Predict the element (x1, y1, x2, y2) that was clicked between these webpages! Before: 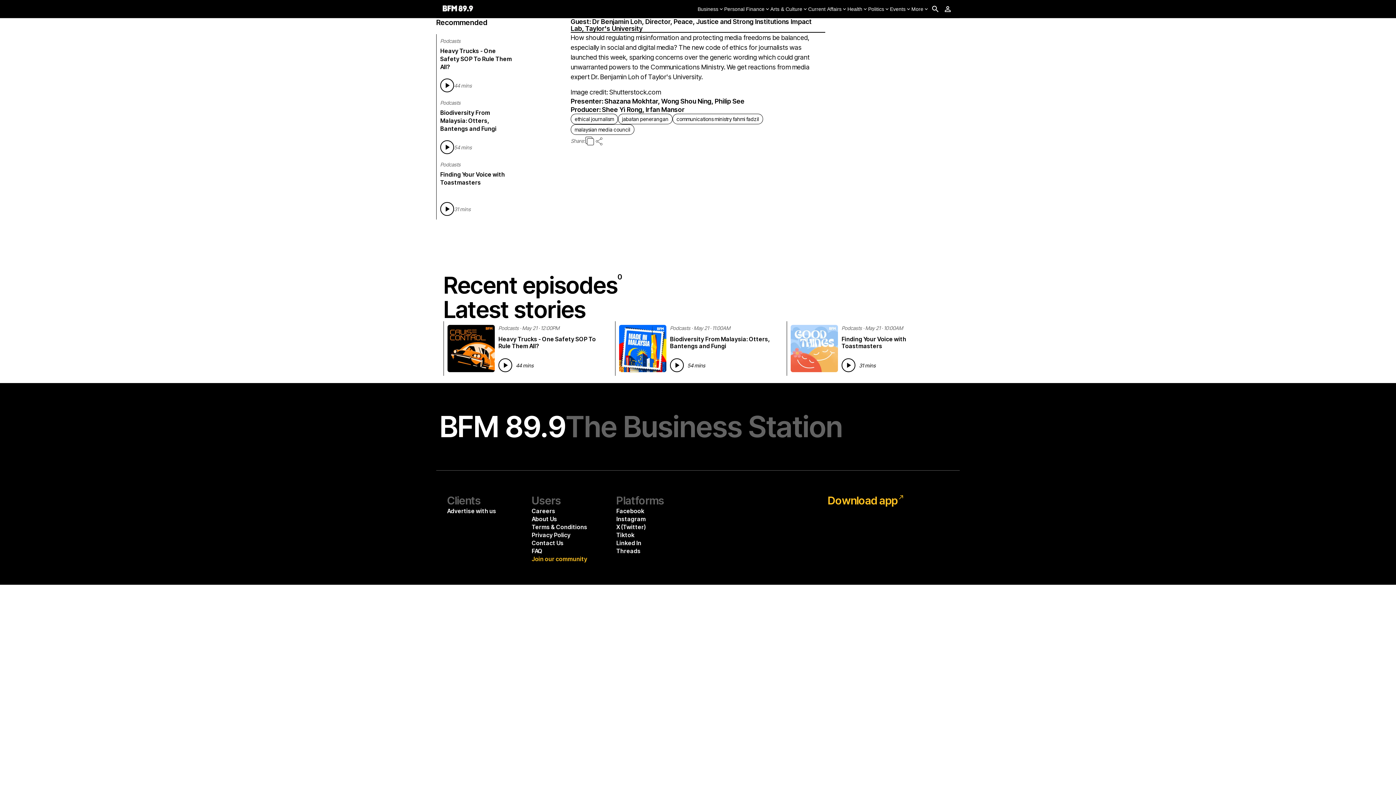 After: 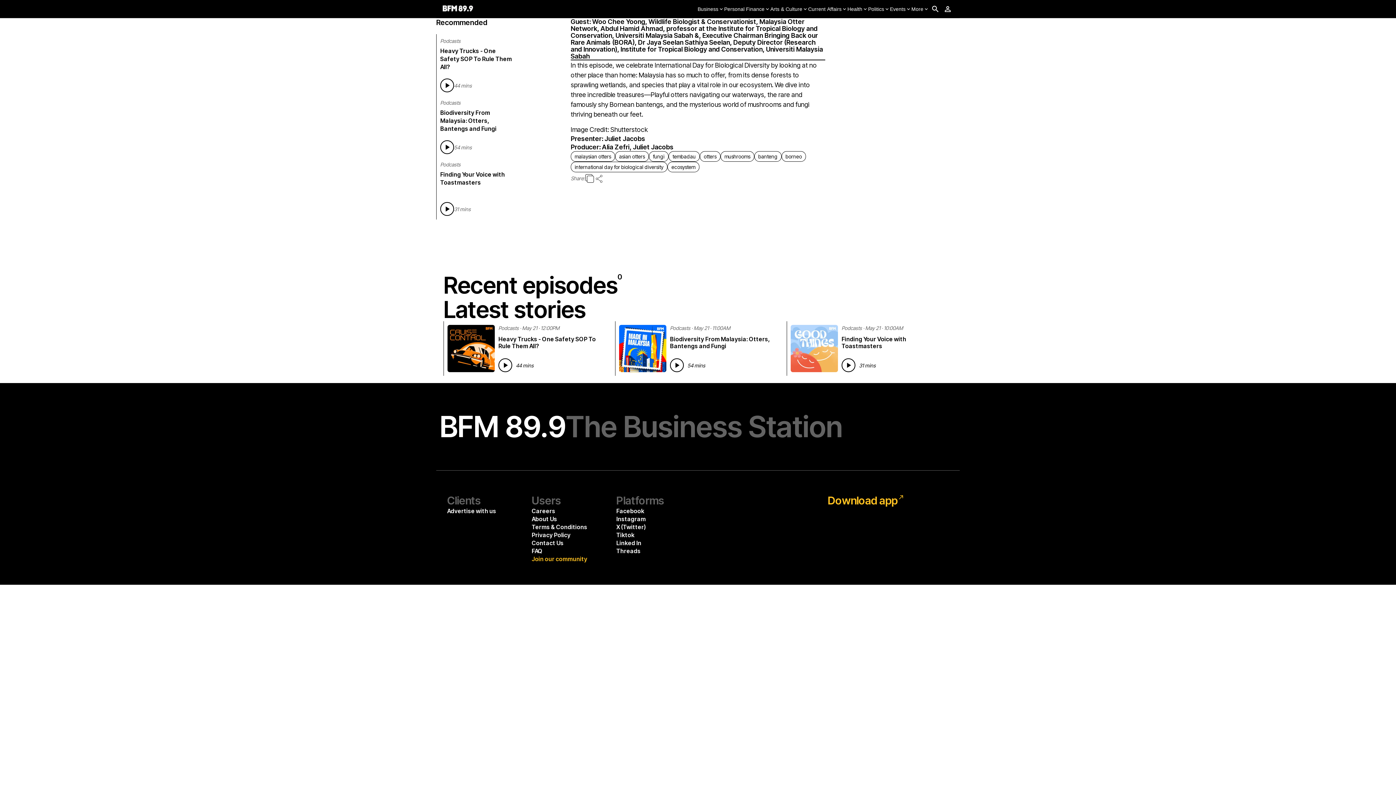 Action: bbox: (670, 332, 773, 349) label: Biodiversity From Malaysia: Otters, Bantengs and Fungi